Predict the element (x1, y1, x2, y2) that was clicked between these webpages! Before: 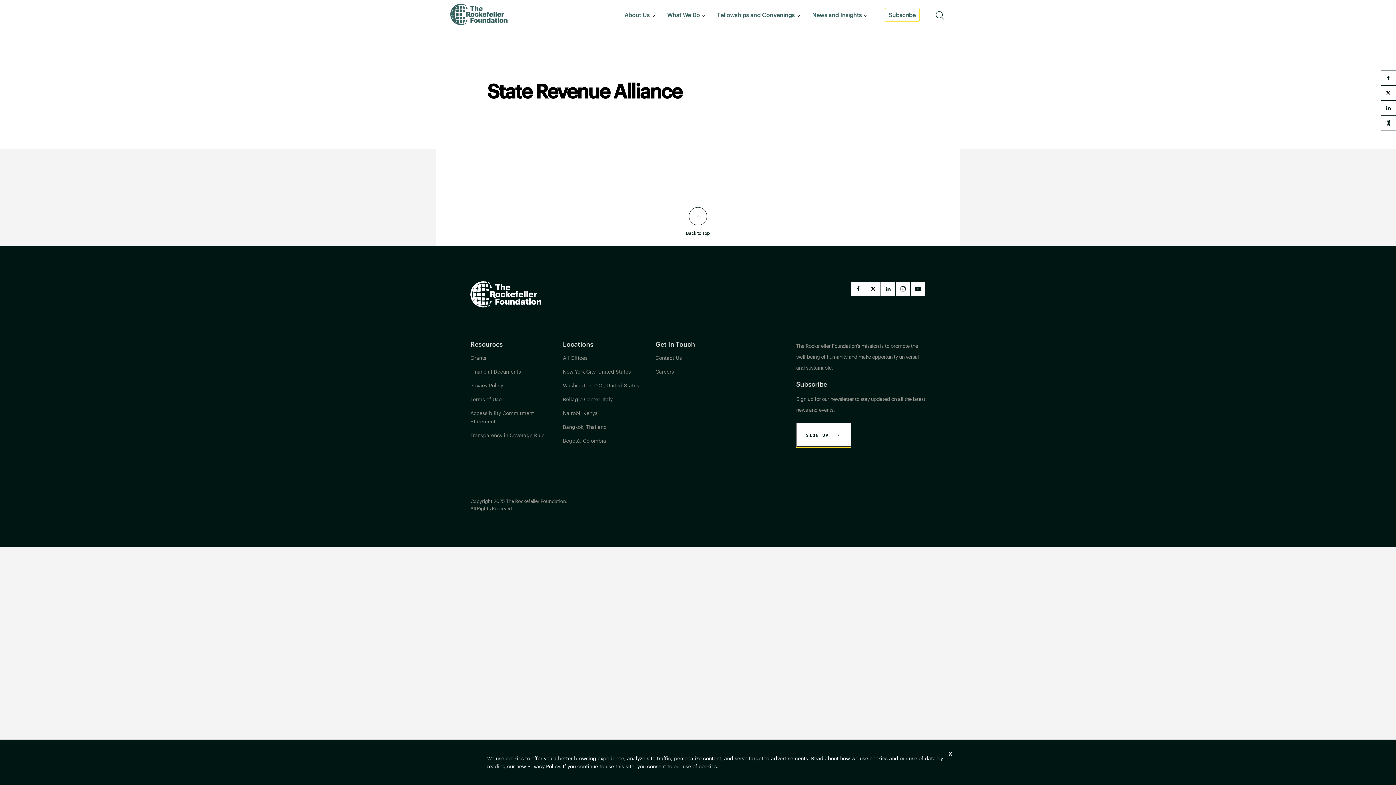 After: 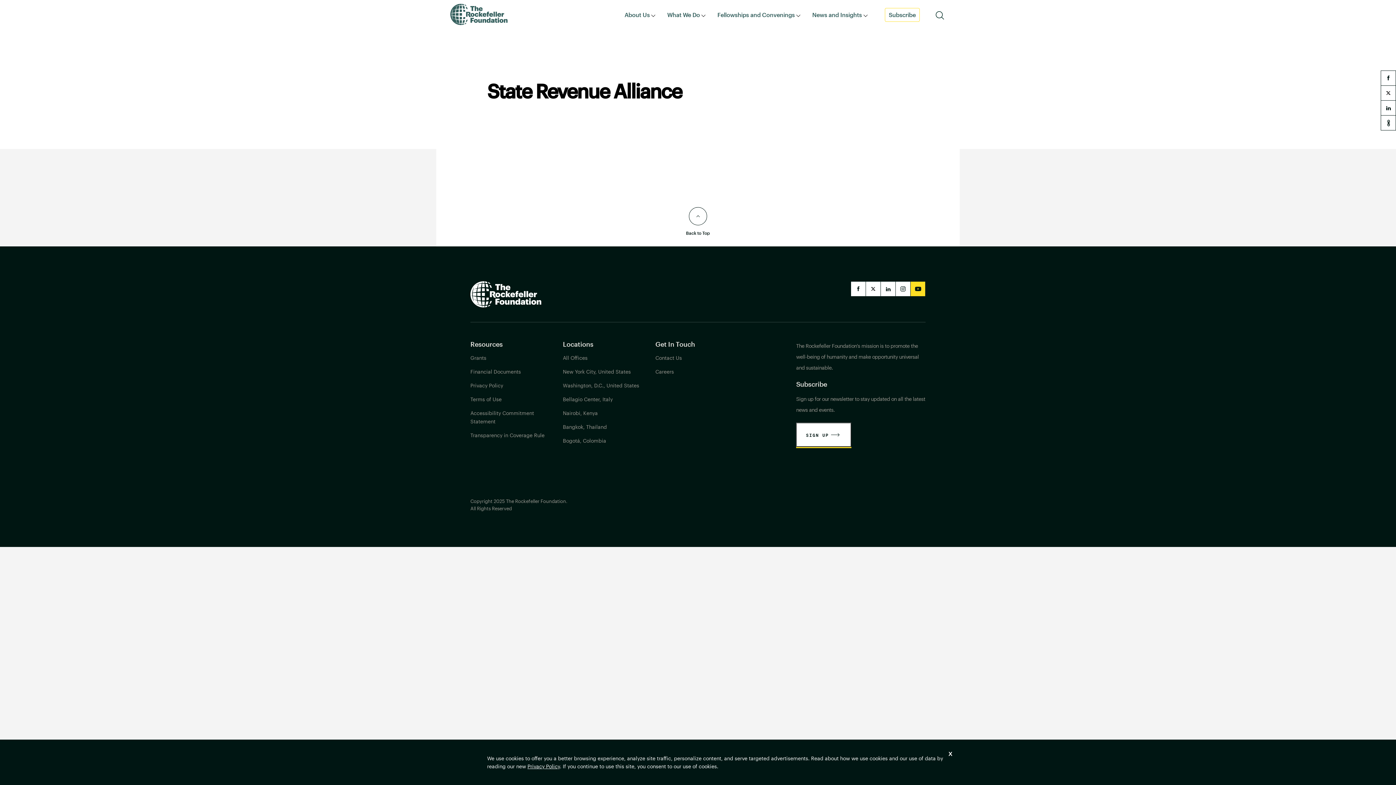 Action: bbox: (910, 281, 925, 296) label: YouTube